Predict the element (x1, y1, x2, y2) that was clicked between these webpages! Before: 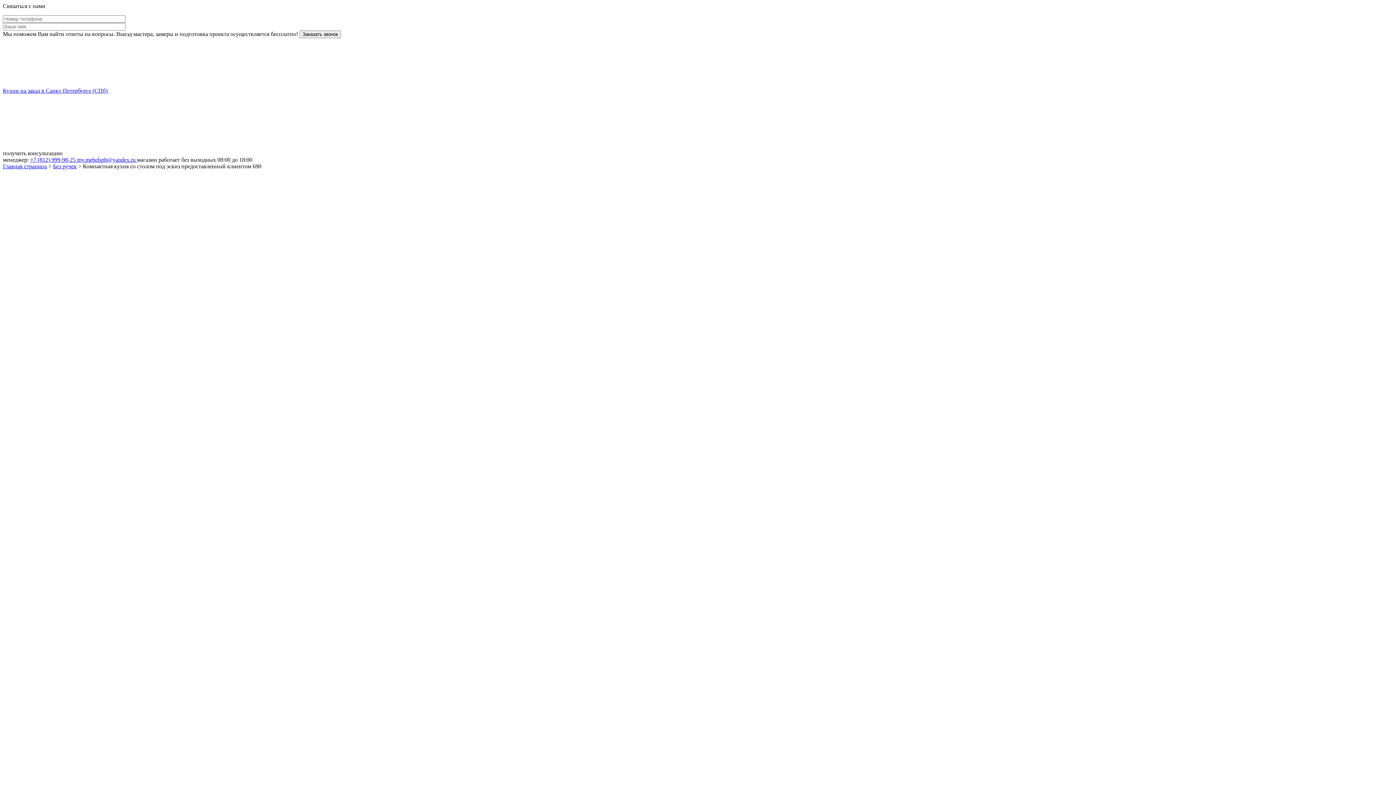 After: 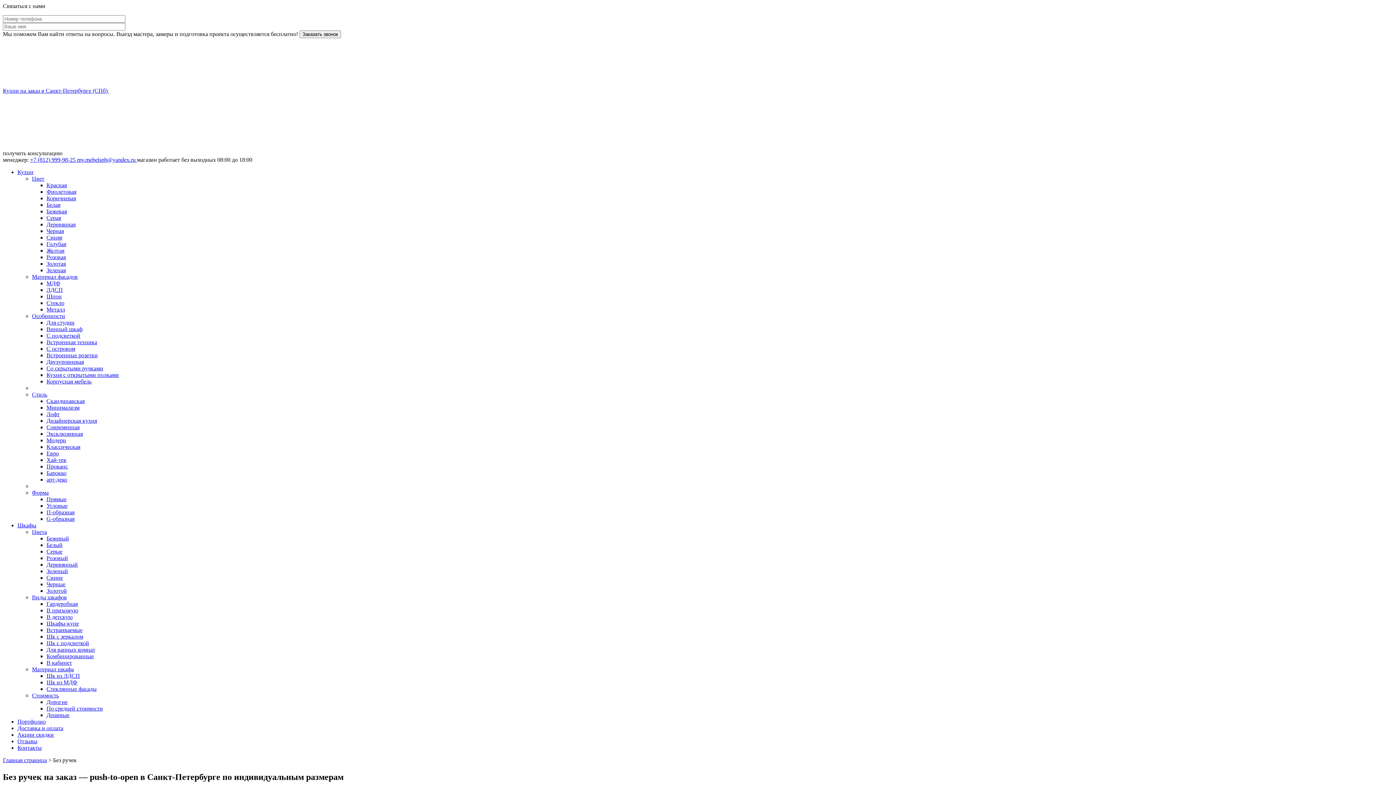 Action: label: Без ручек bbox: (53, 163, 76, 169)